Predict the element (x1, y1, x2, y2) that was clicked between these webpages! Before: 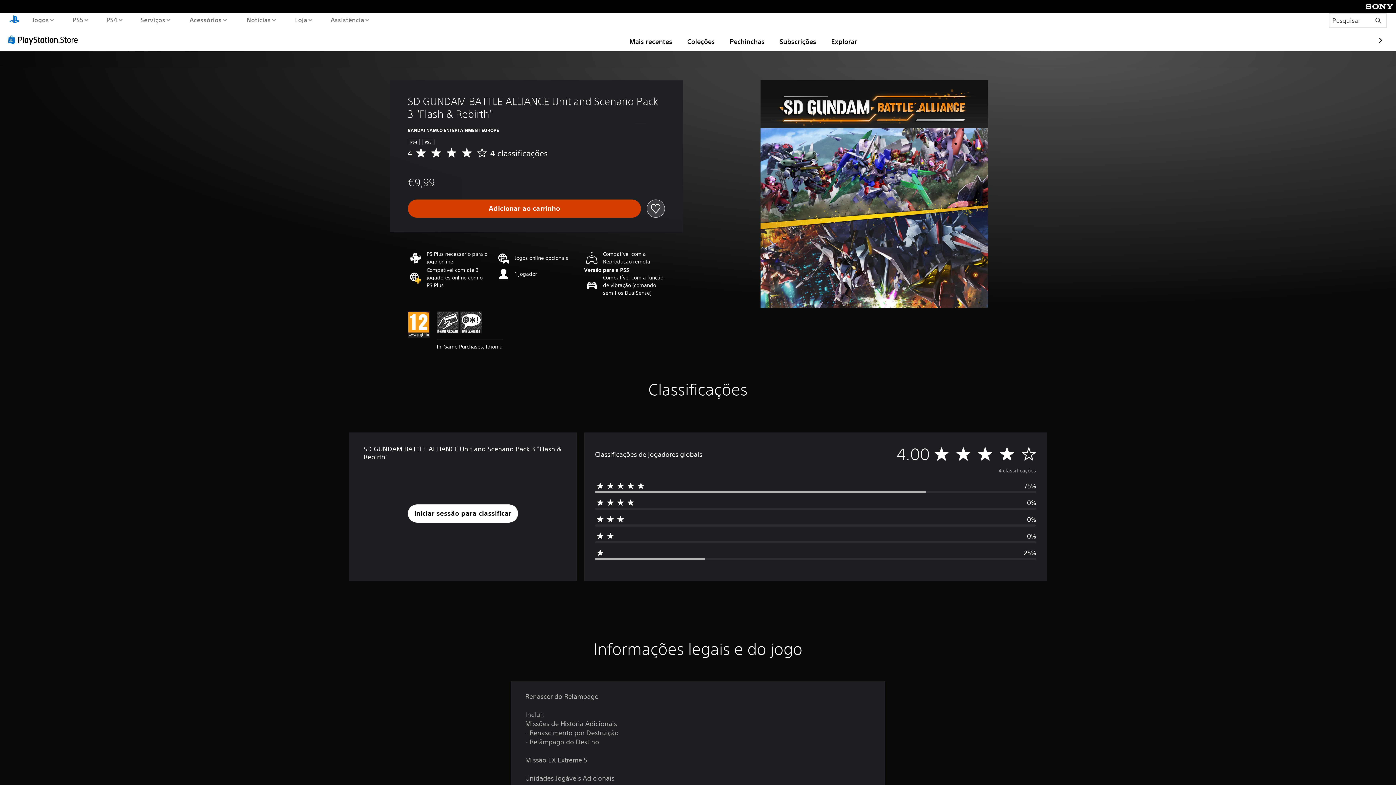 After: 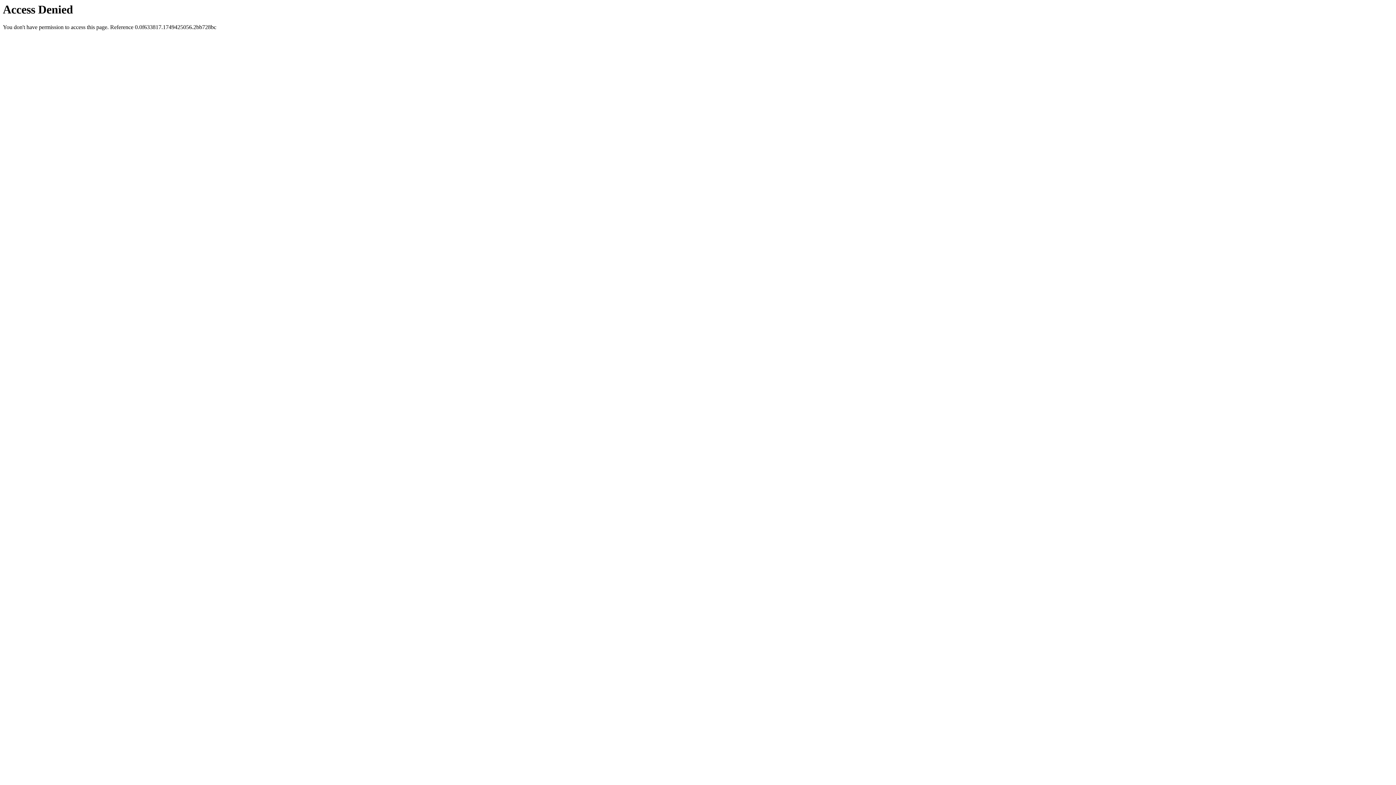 Action: label: Sony bbox: (1363, 6, 1396, 14)